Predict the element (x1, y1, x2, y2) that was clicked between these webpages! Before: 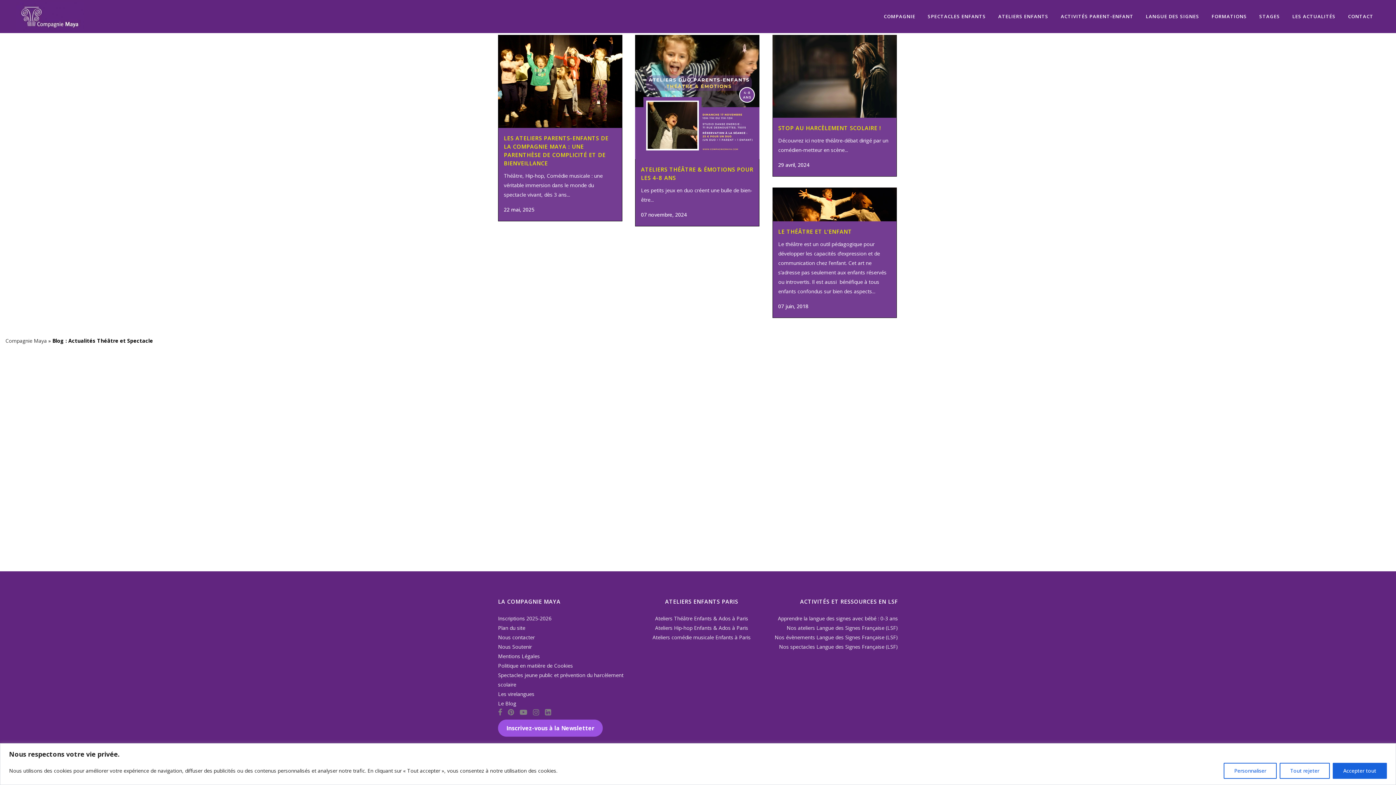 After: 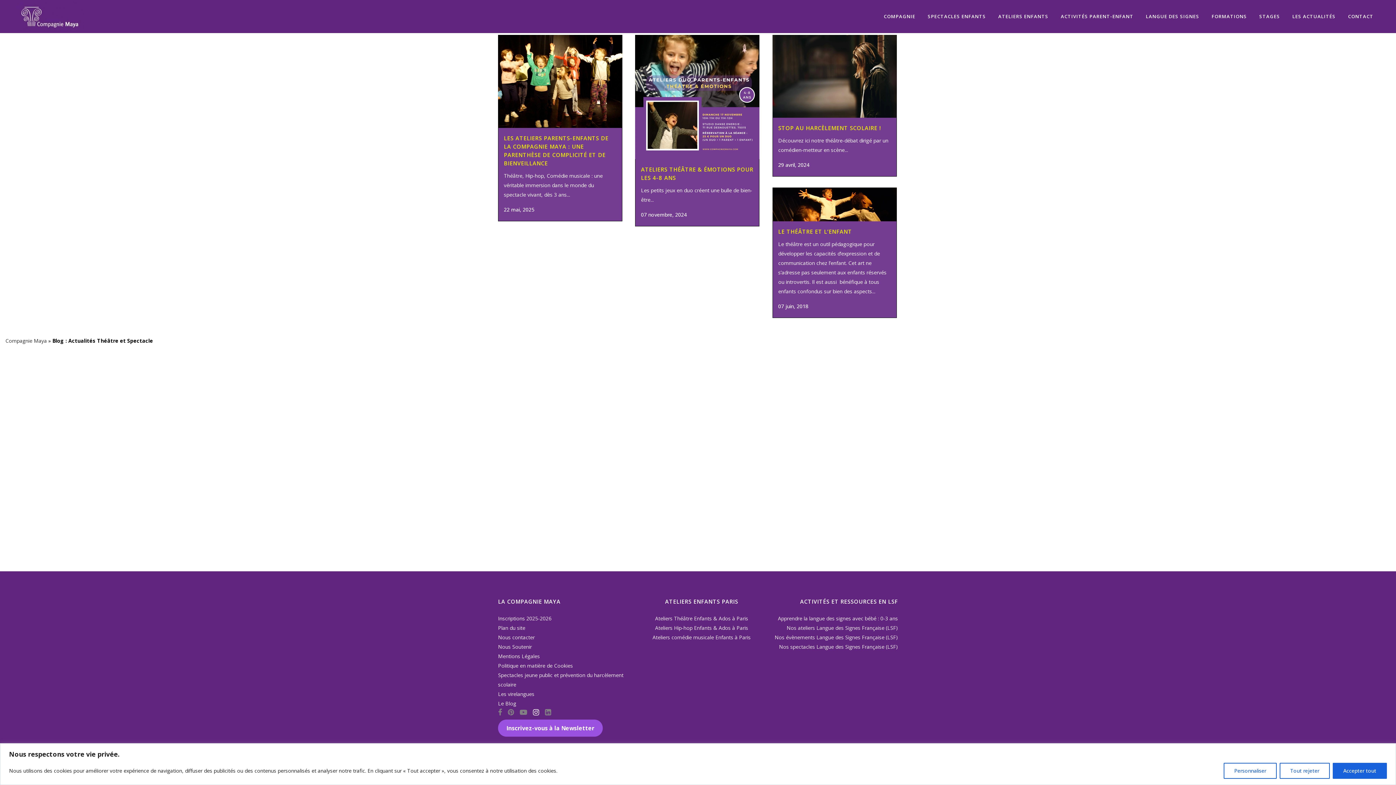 Action: bbox: (533, 709, 545, 716)